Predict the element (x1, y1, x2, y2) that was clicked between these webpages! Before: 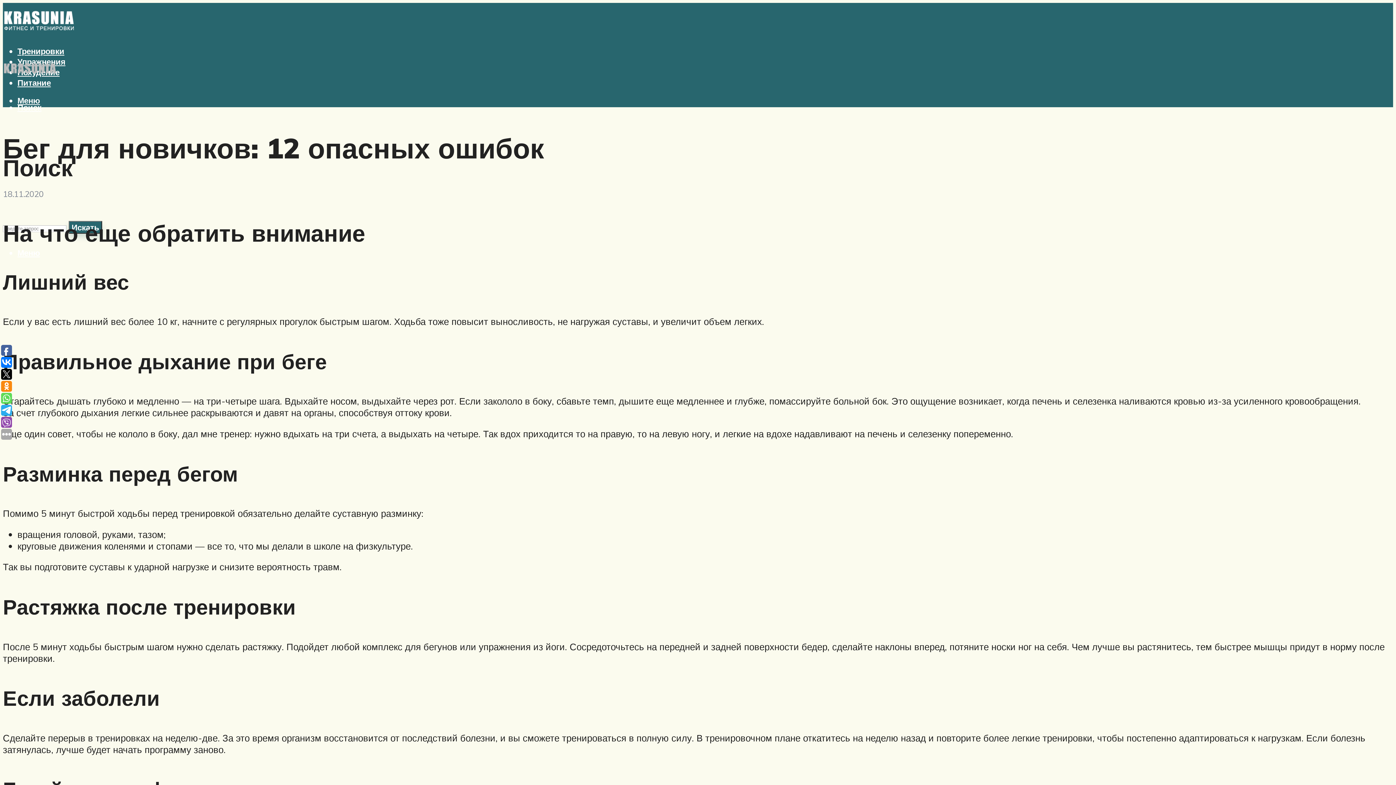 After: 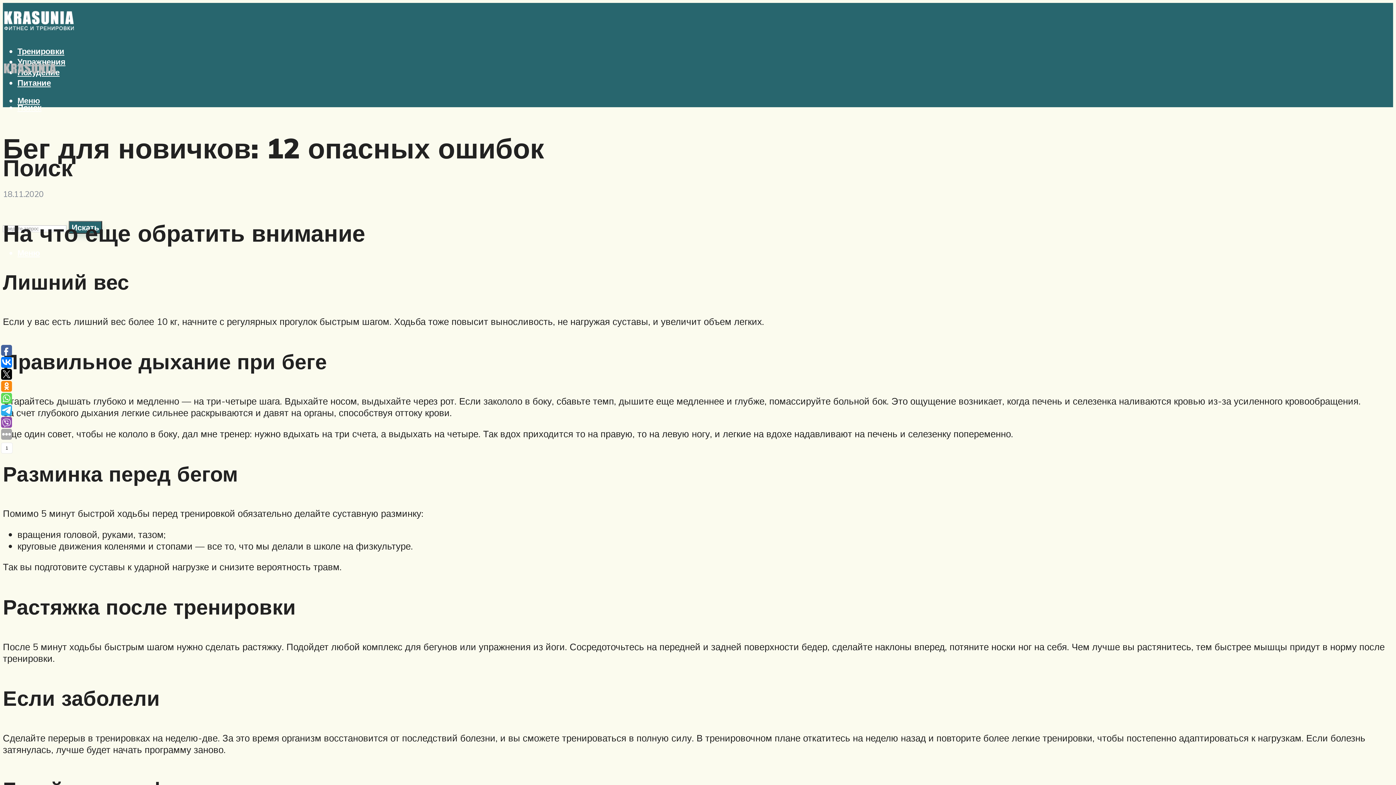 Action: bbox: (1, 405, 12, 416)